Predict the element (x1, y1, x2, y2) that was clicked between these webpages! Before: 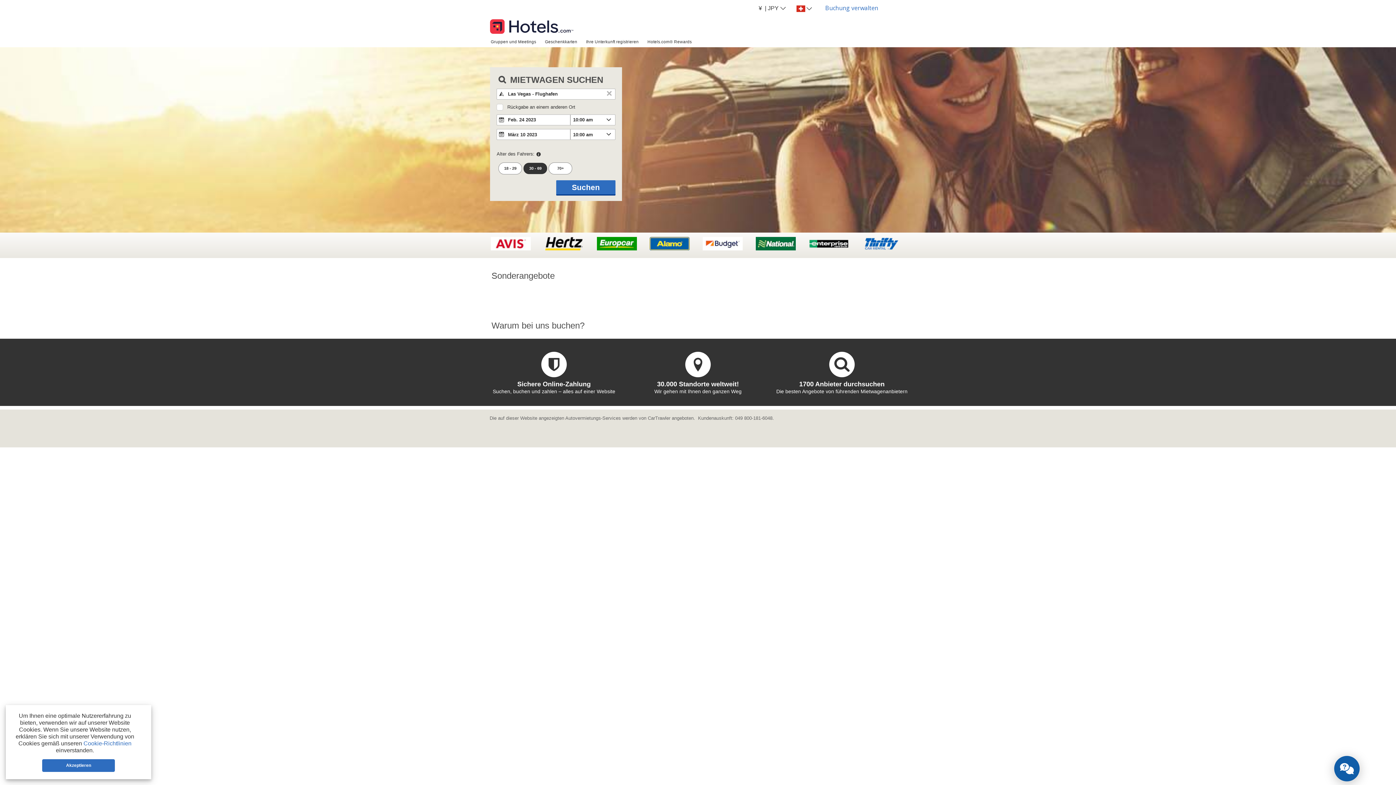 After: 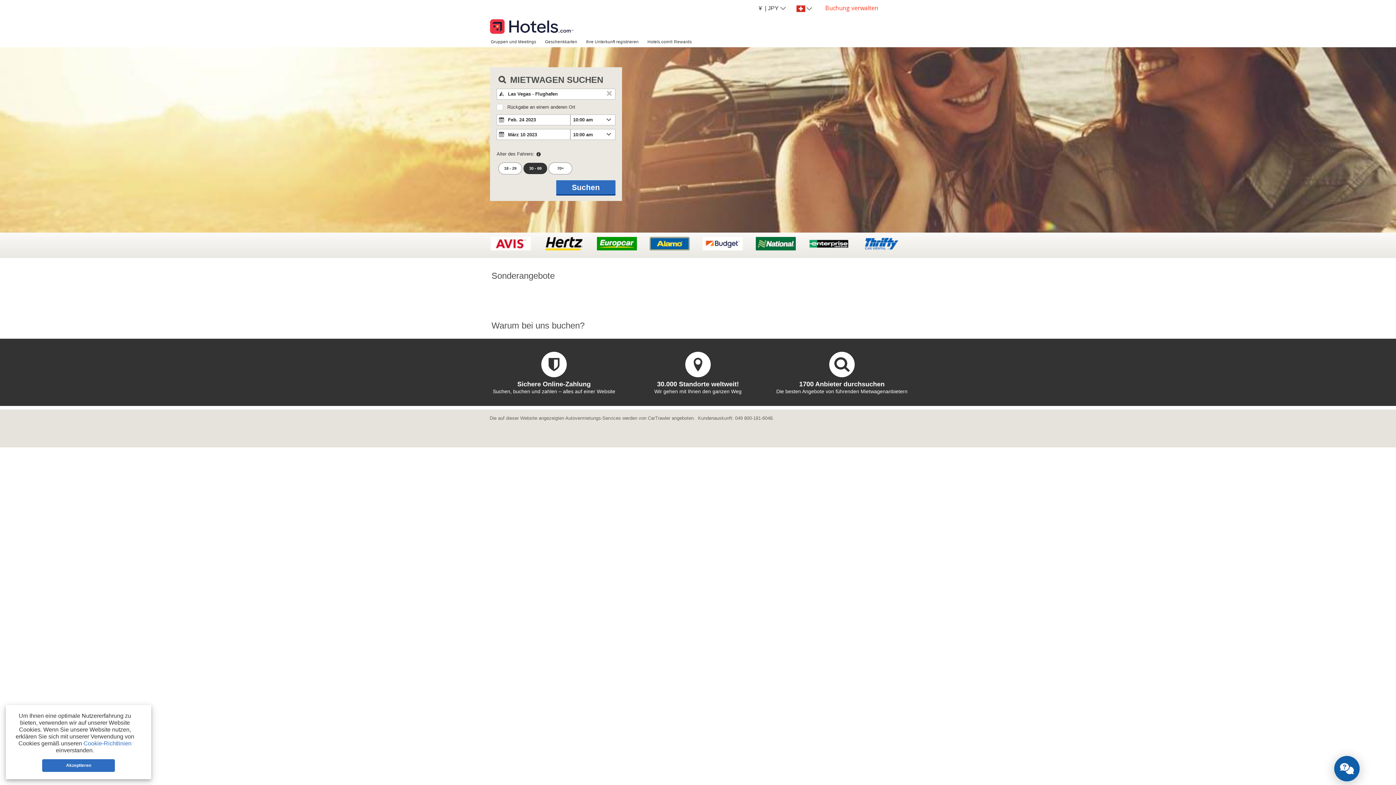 Action: label: Buchung verwalten bbox: (819, 0, 884, 16)